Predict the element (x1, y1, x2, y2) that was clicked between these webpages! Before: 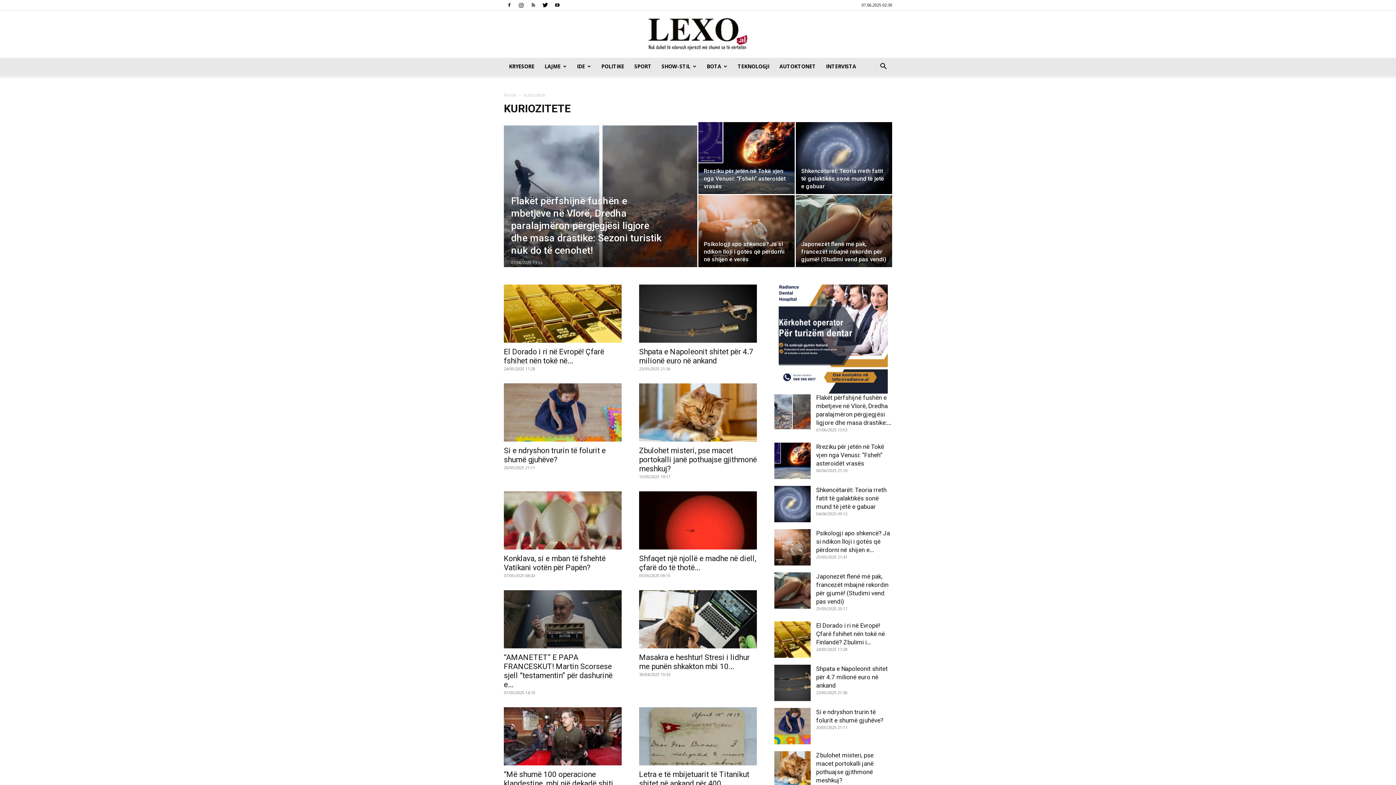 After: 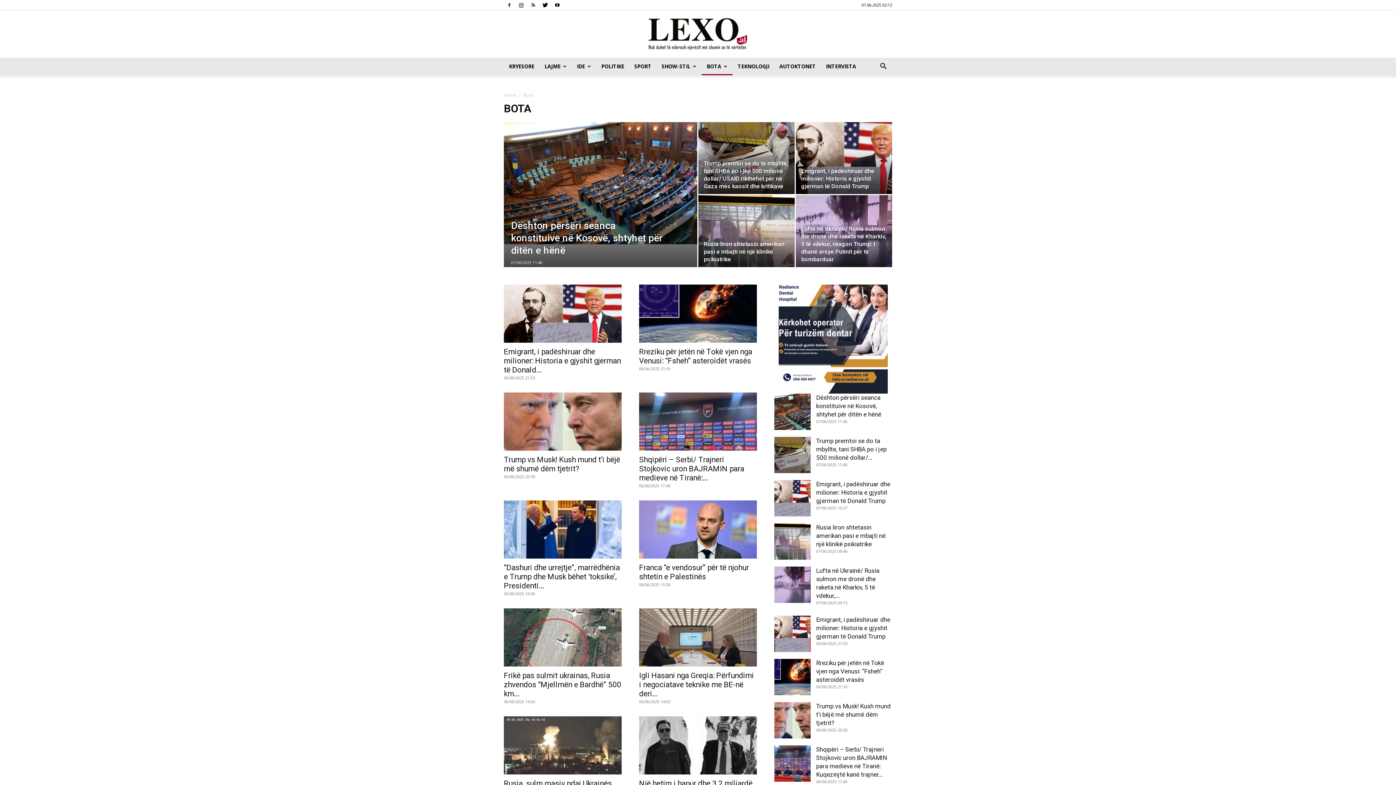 Action: label: BOTA bbox: (701, 57, 732, 75)